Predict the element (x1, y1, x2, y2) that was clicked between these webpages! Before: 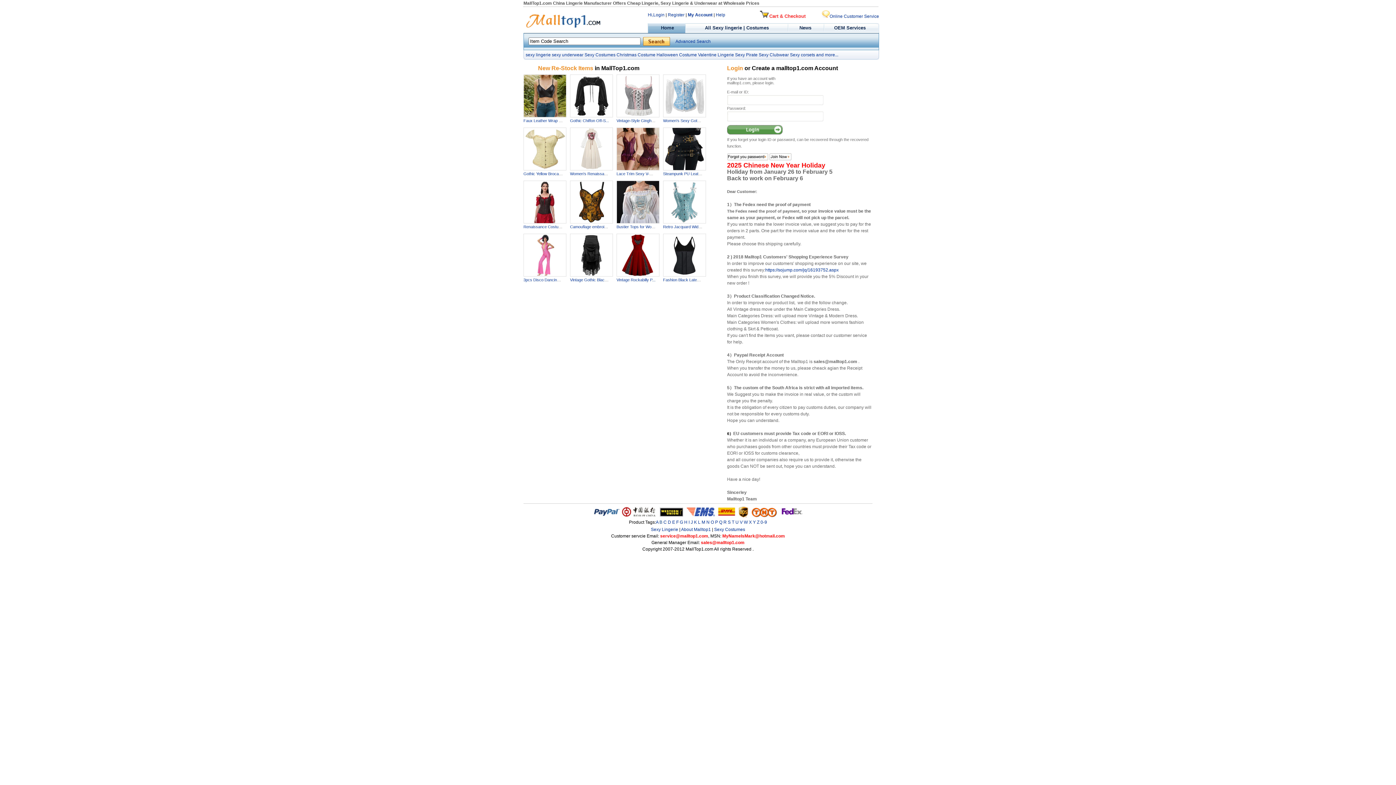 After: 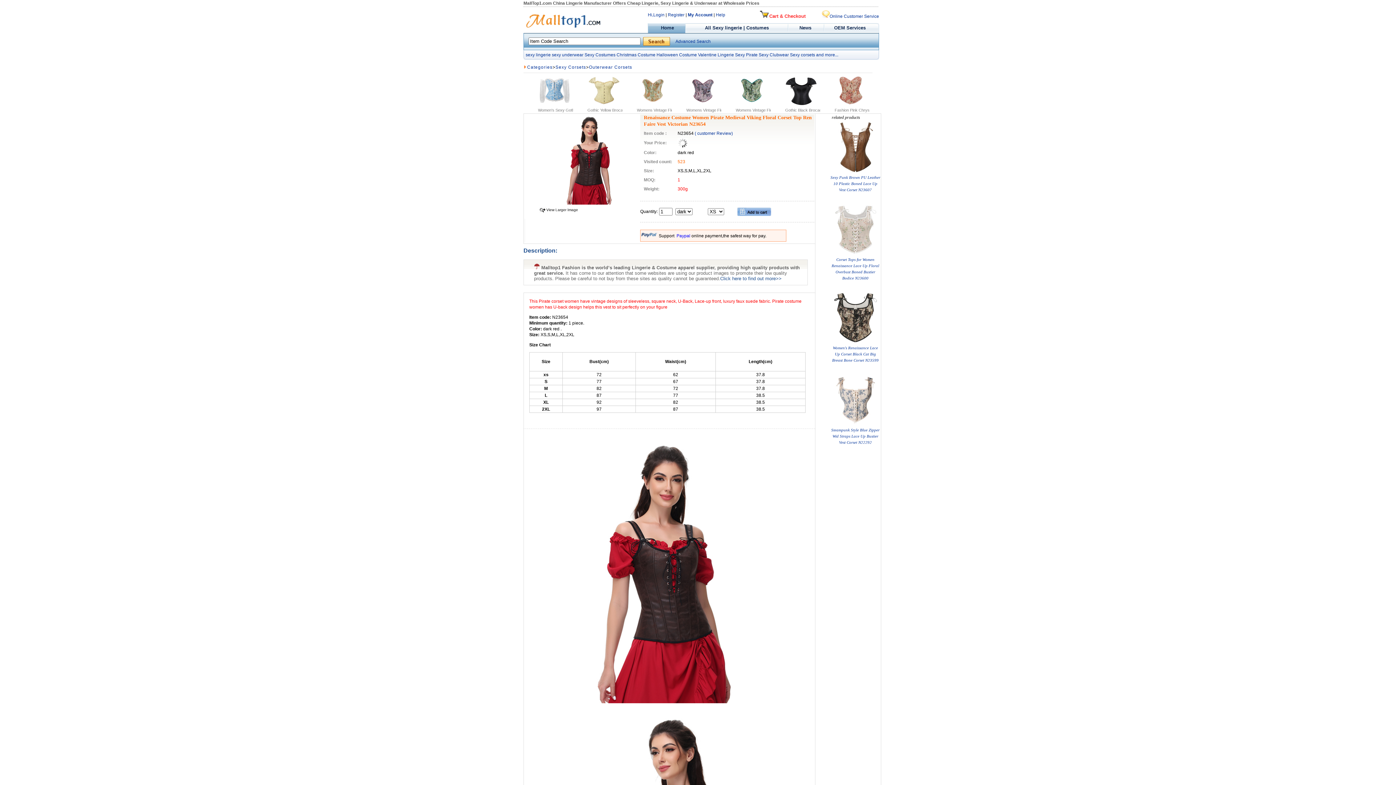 Action: bbox: (523, 220, 566, 224)